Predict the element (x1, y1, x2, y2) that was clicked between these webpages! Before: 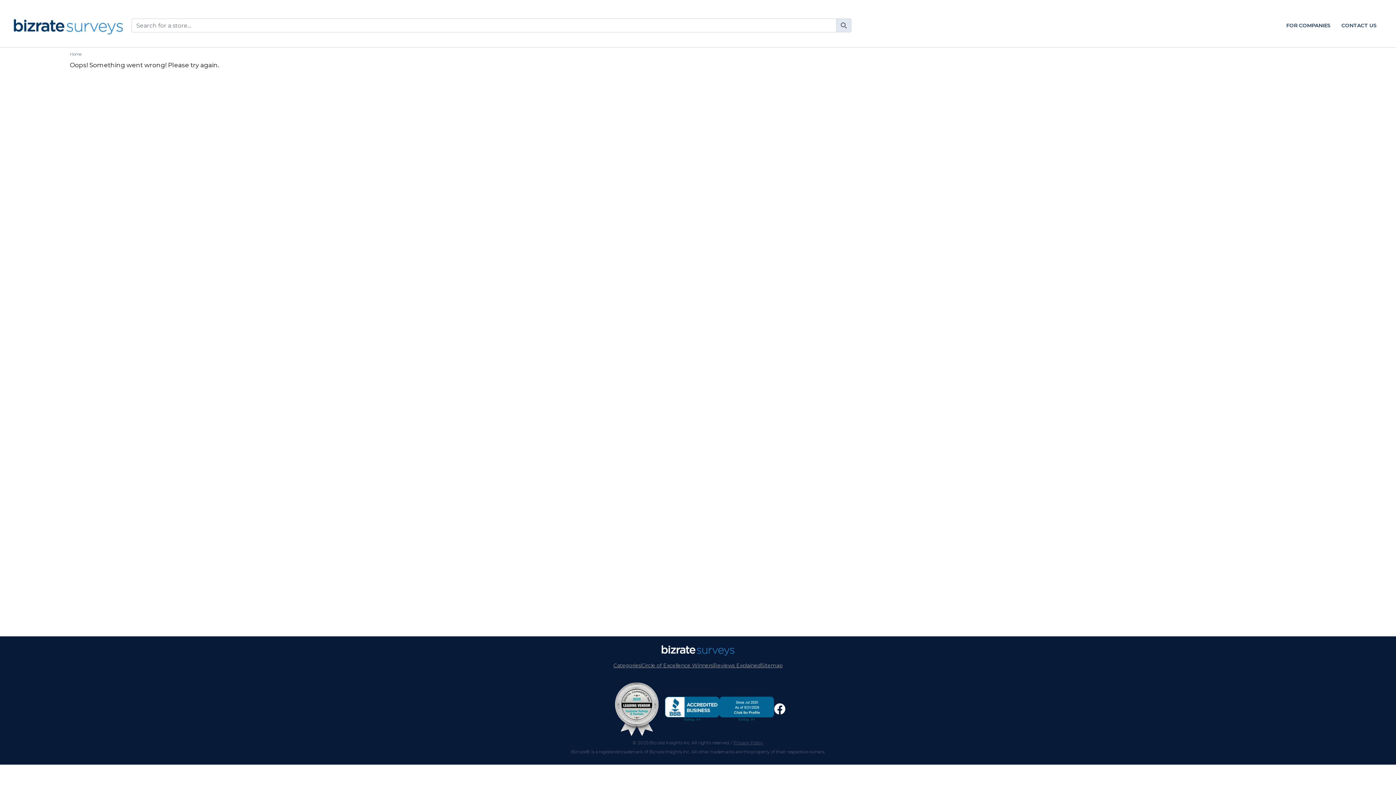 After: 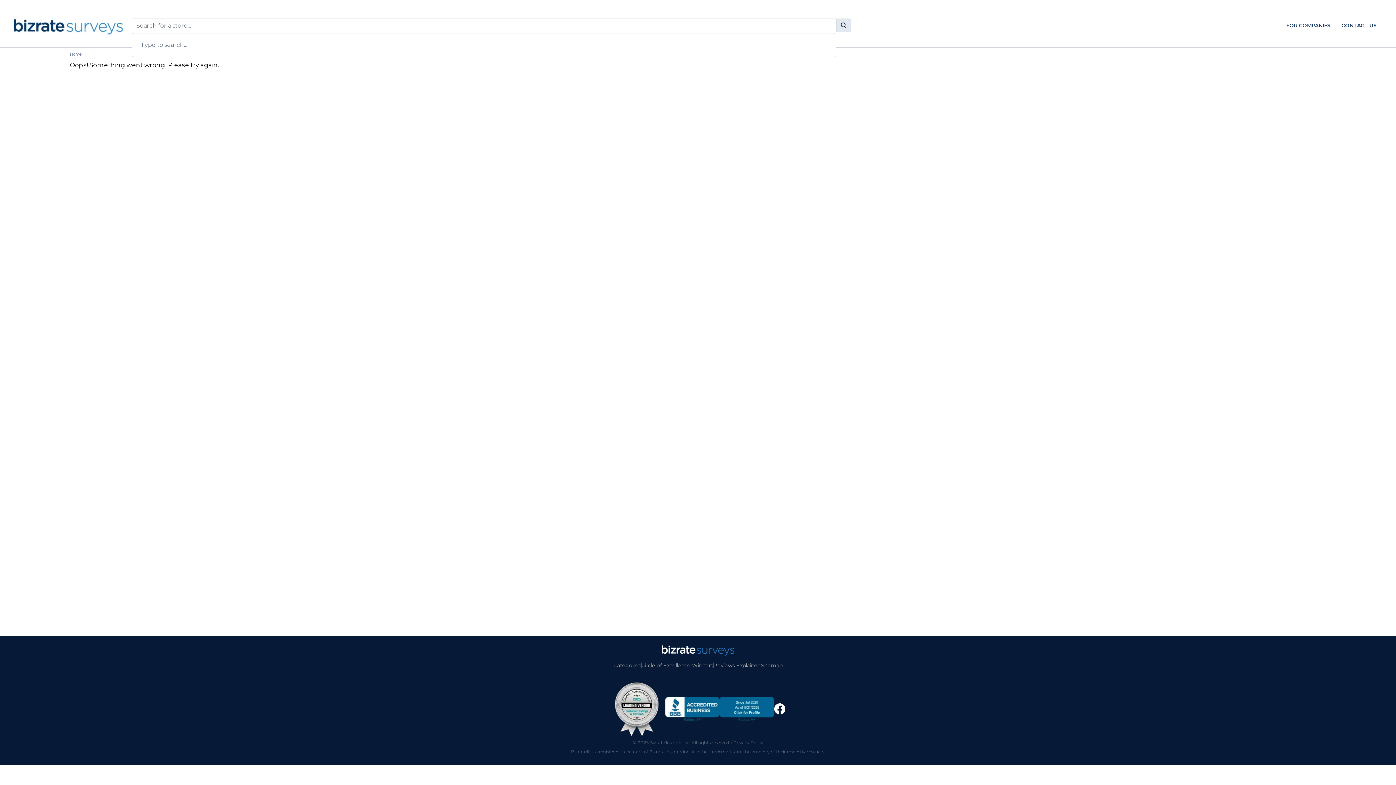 Action: bbox: (836, 18, 851, 32) label: Search